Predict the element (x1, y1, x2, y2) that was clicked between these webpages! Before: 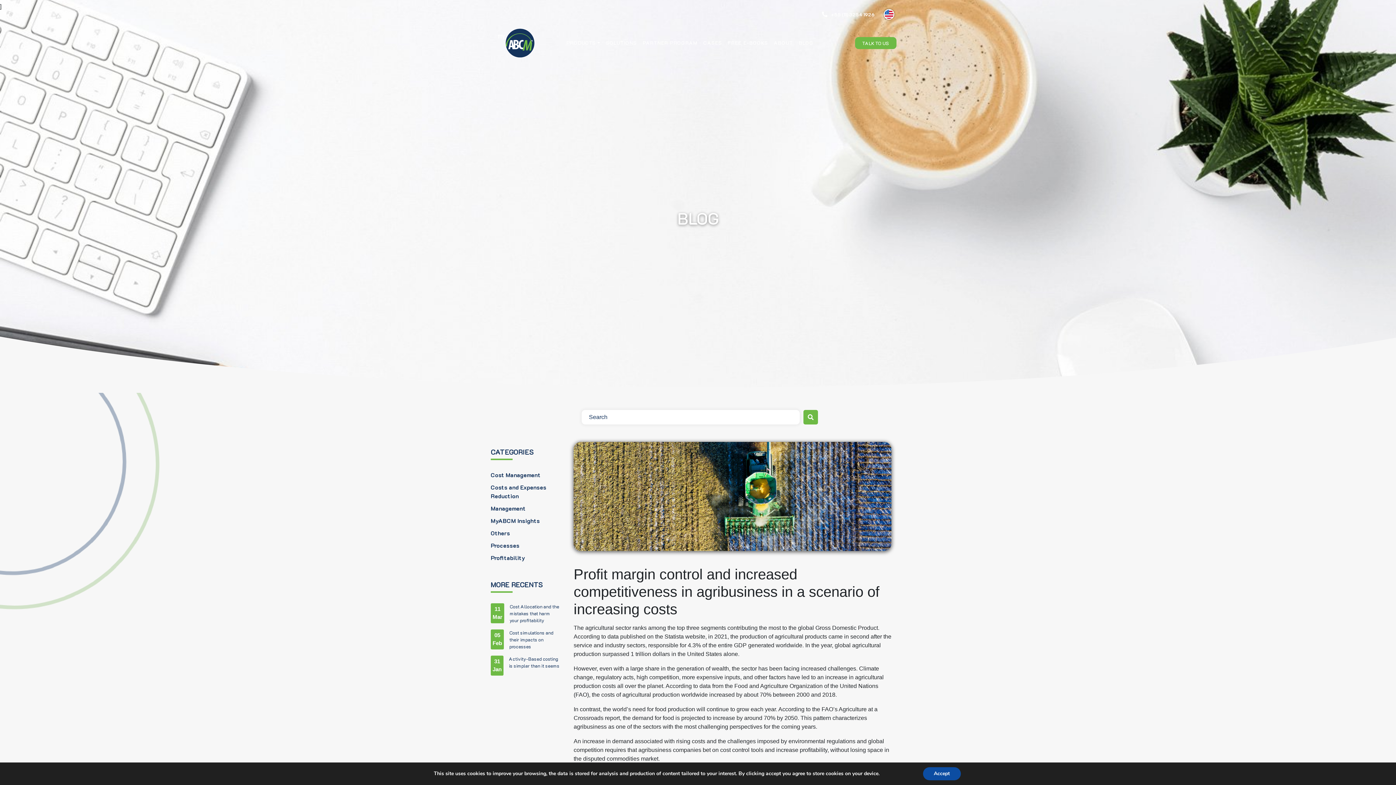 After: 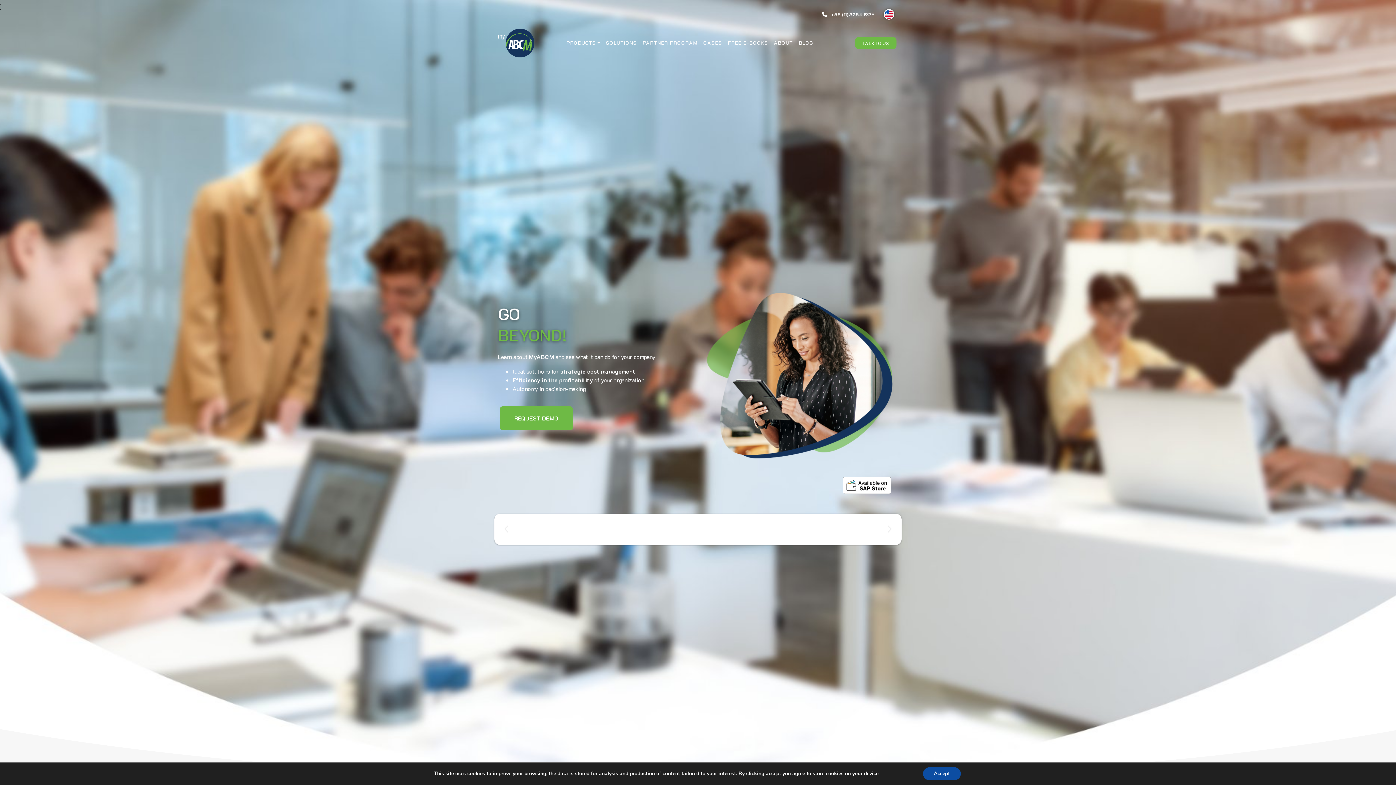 Action: bbox: (498, 28, 534, 57)